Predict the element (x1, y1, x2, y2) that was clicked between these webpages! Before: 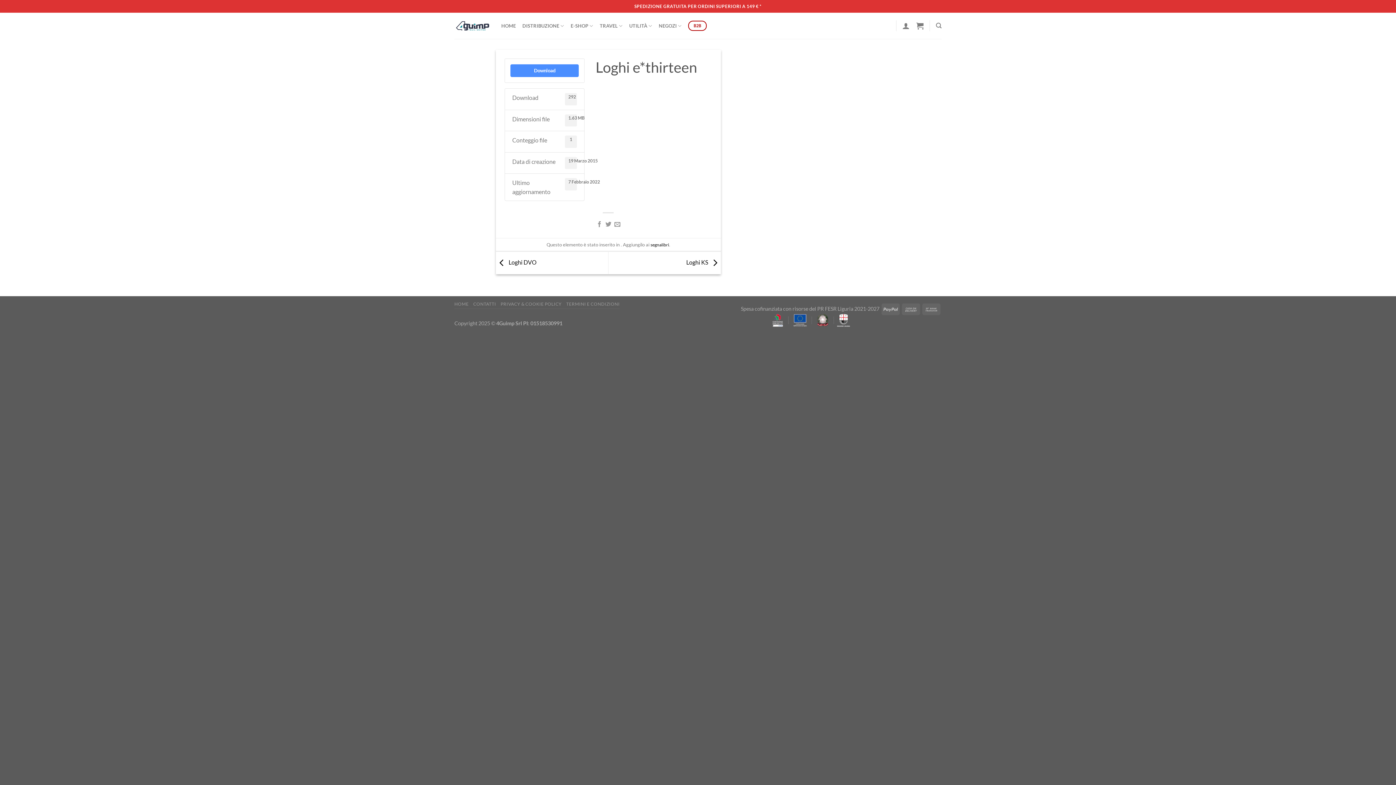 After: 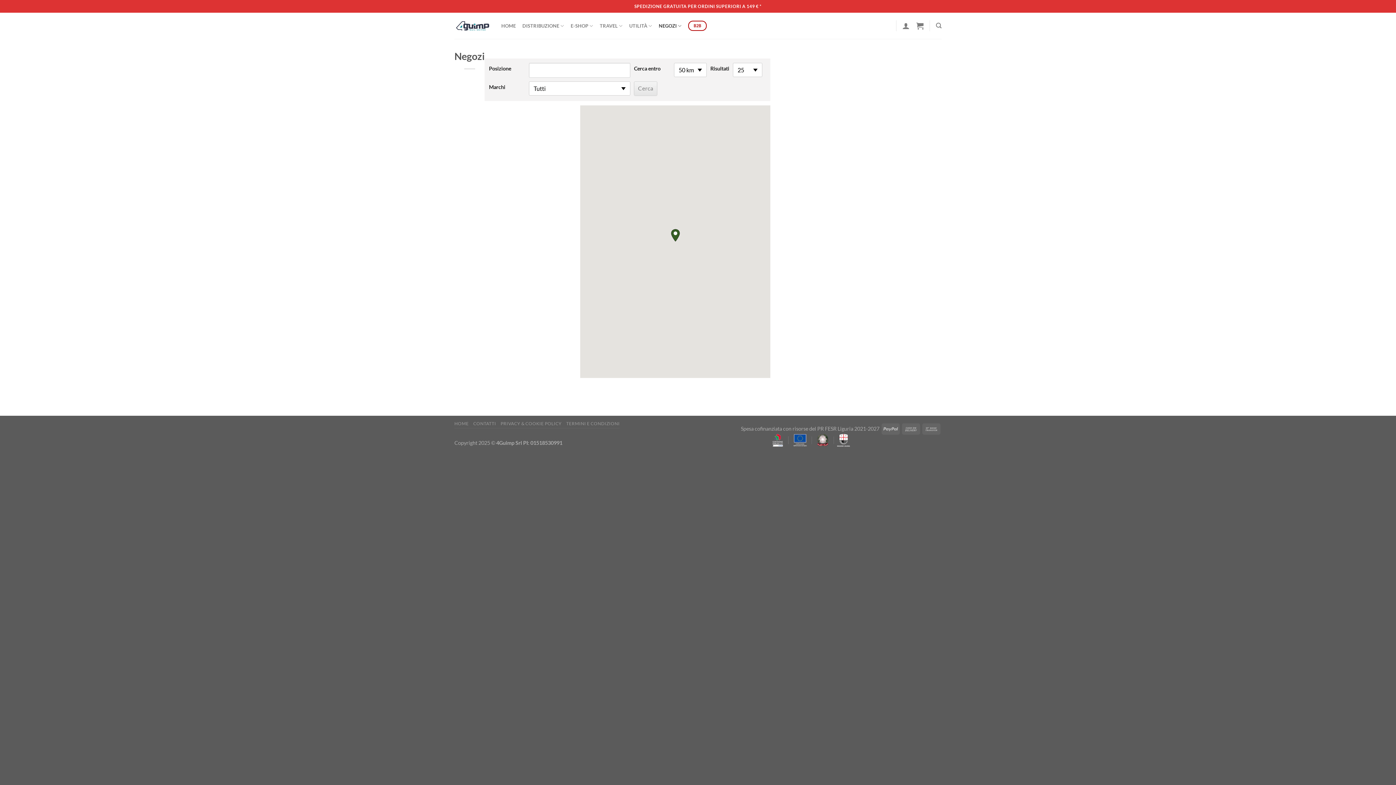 Action: label: NEGOZI bbox: (658, 18, 681, 32)